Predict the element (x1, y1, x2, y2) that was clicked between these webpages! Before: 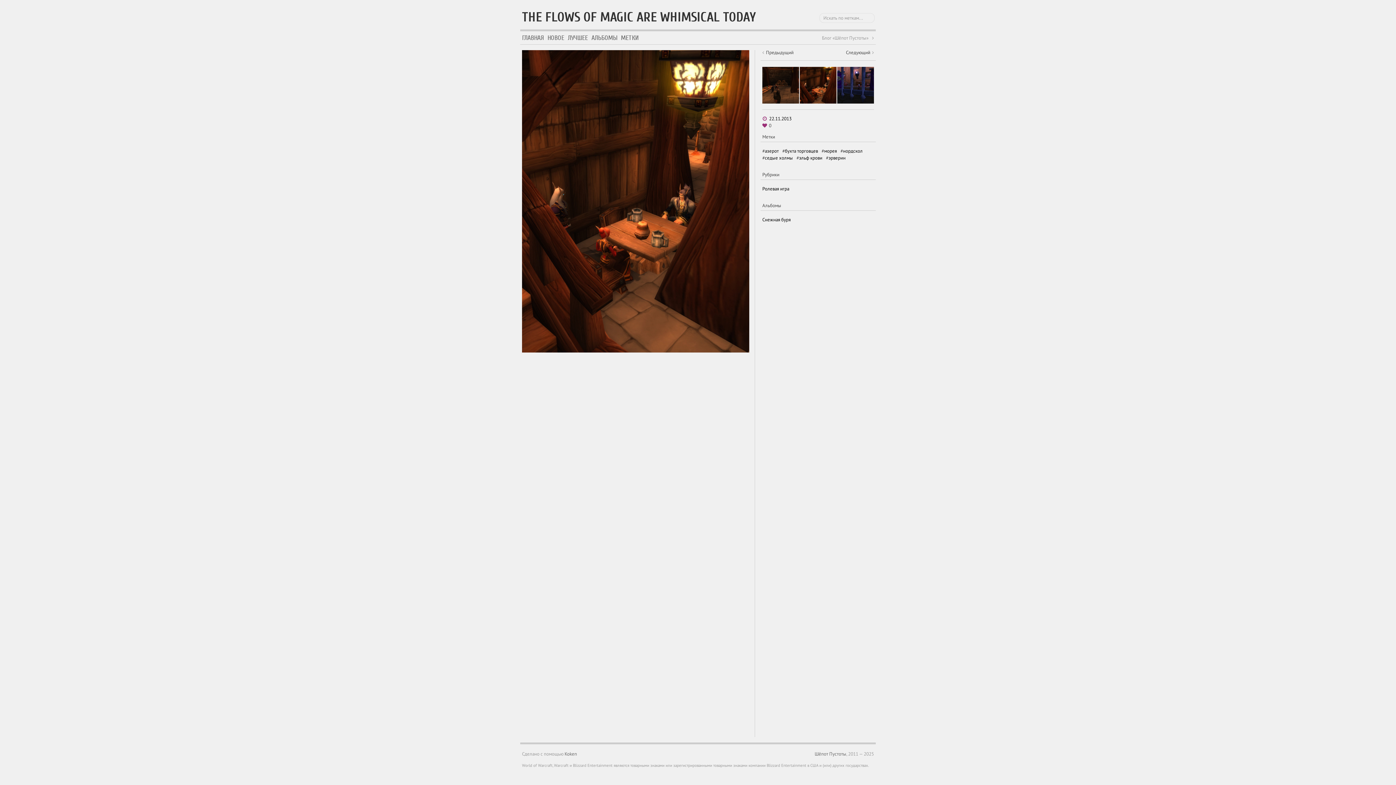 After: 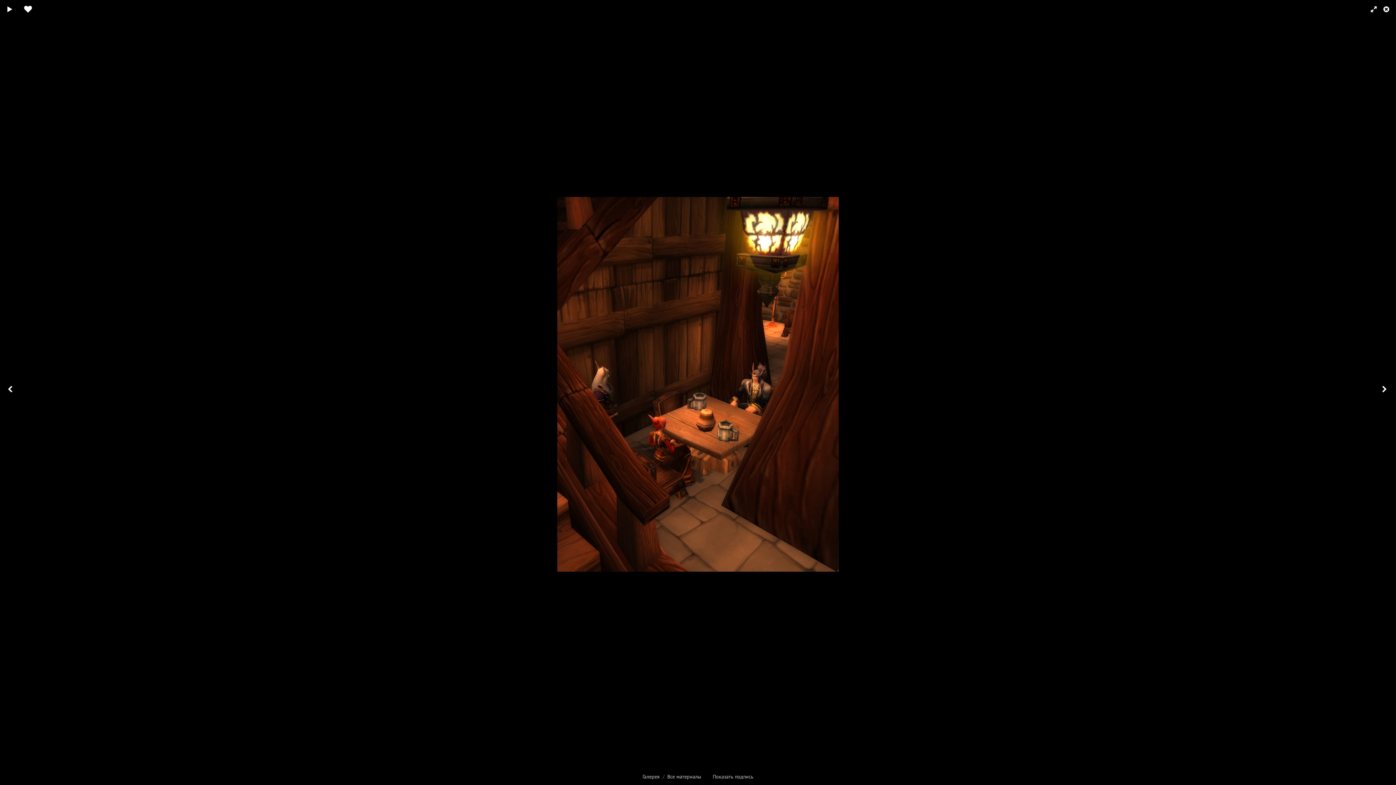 Action: bbox: (522, 50, 749, 352)